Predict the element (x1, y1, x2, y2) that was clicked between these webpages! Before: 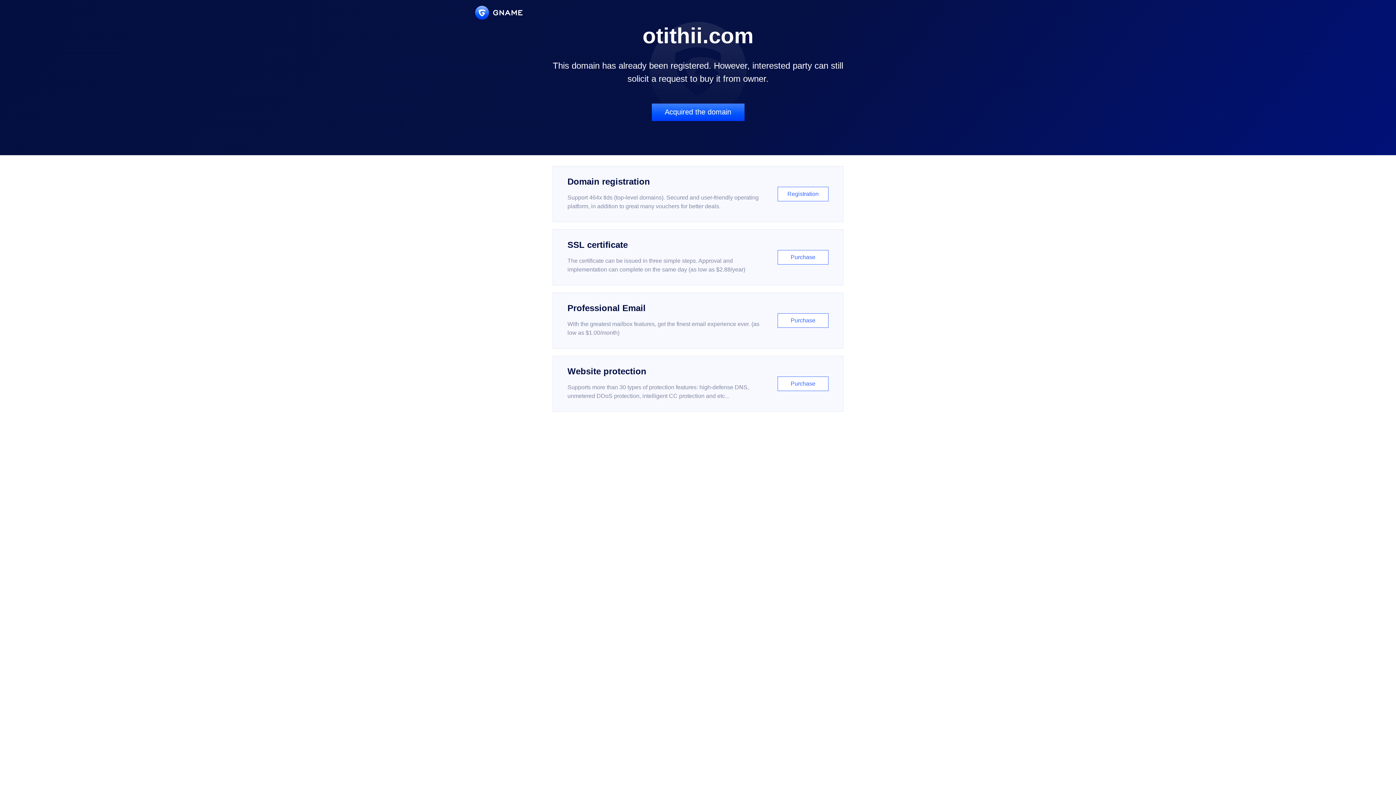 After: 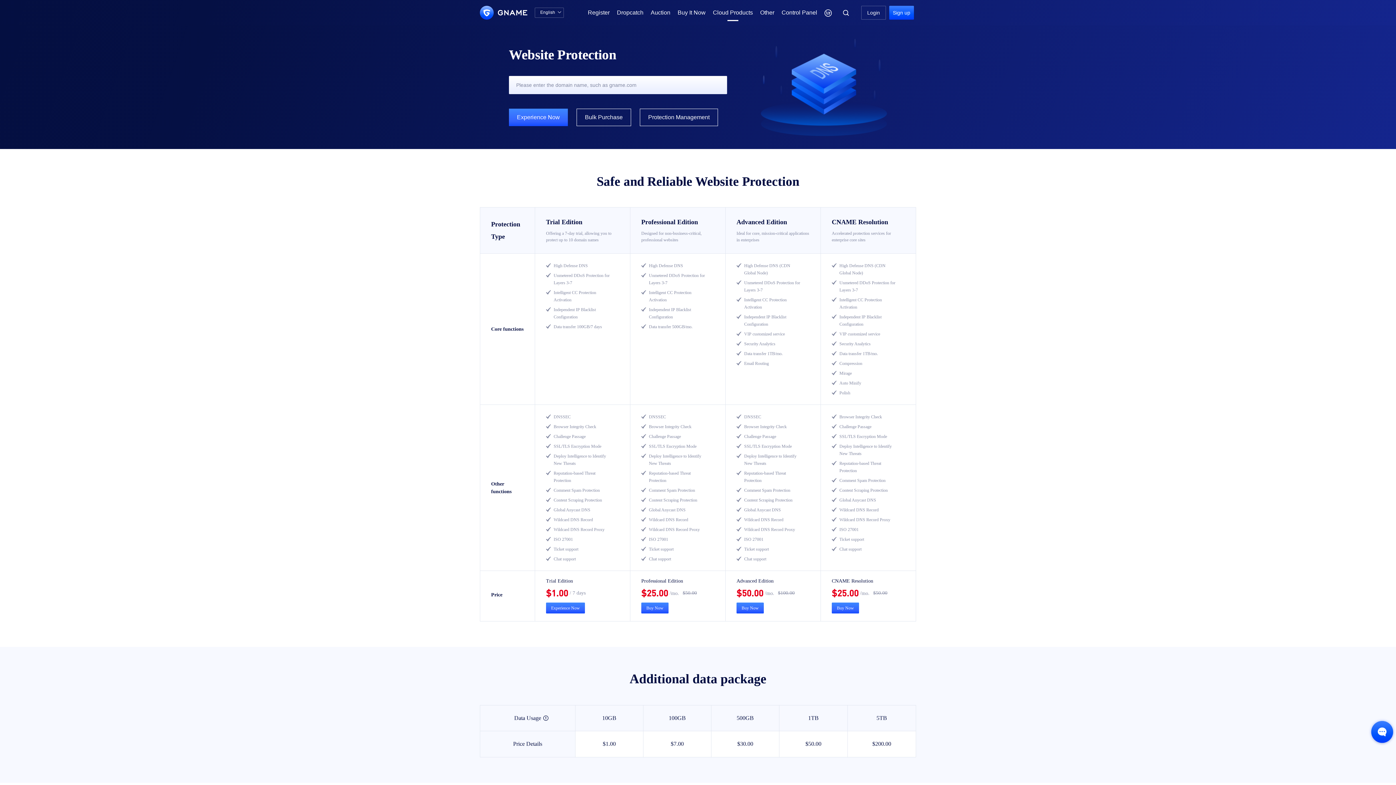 Action: bbox: (552, 356, 843, 412) label: Website protection

Supports more than 30 types of protection features: high-defense DNS, unmetered DDoS protection, intelligent CC protection and etc...

Purchase